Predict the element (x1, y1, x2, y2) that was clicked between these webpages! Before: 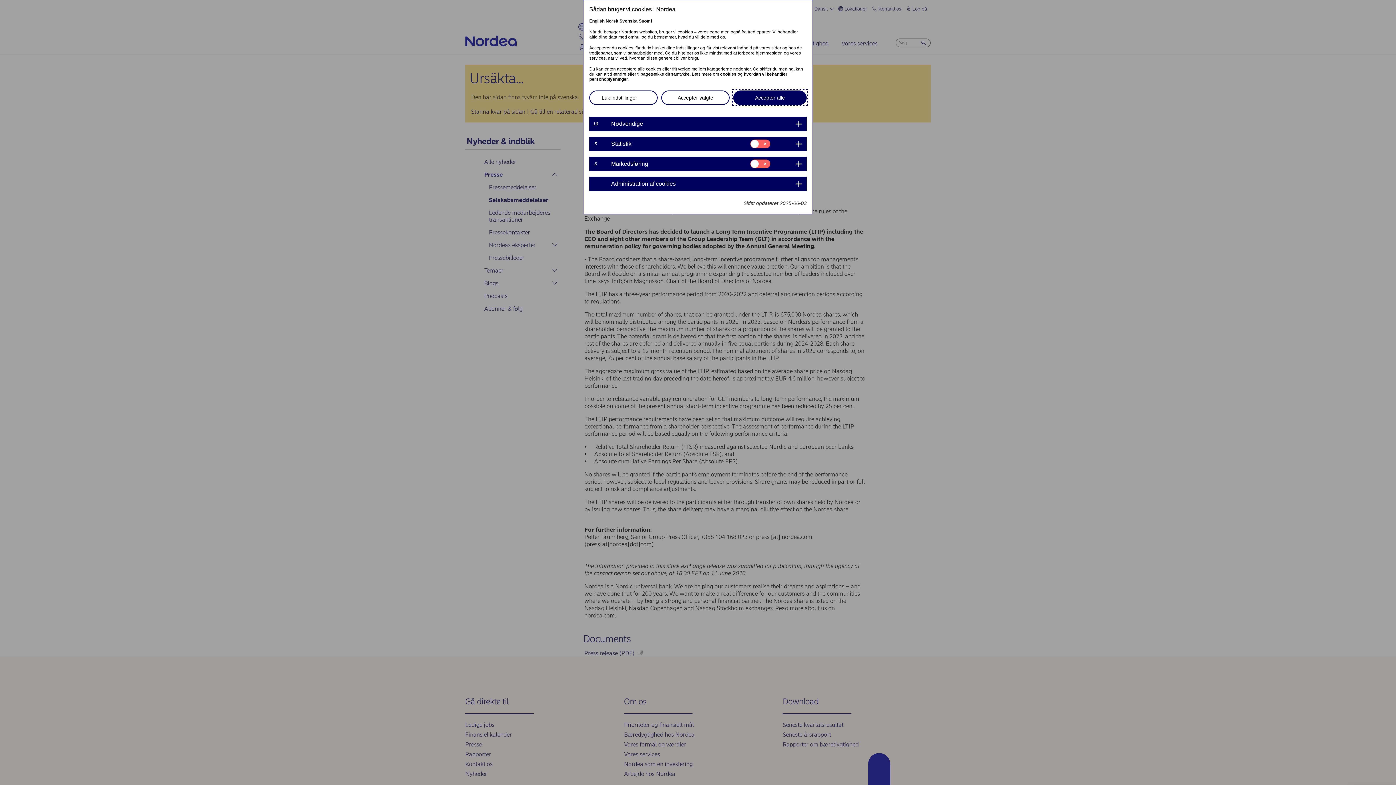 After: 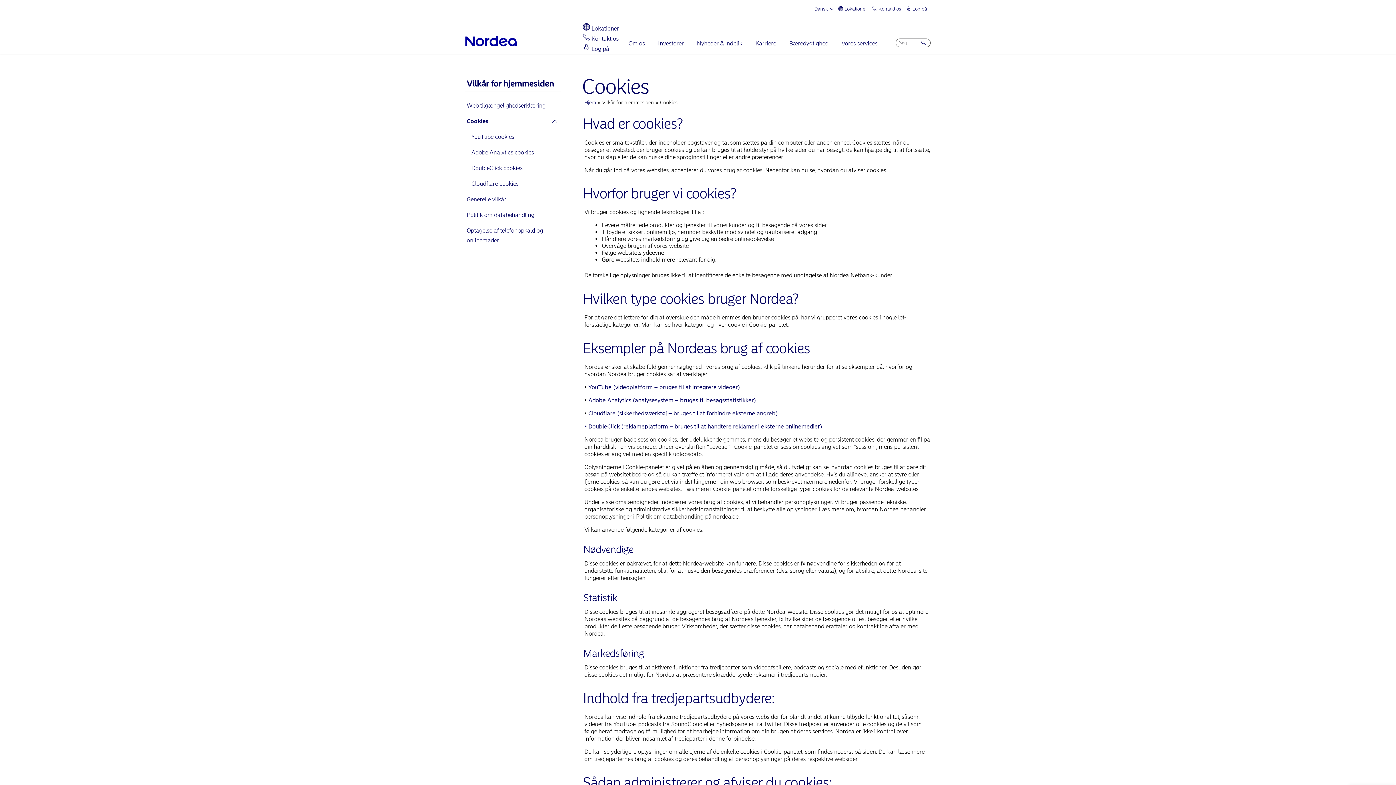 Action: label: cookies bbox: (720, 71, 736, 76)